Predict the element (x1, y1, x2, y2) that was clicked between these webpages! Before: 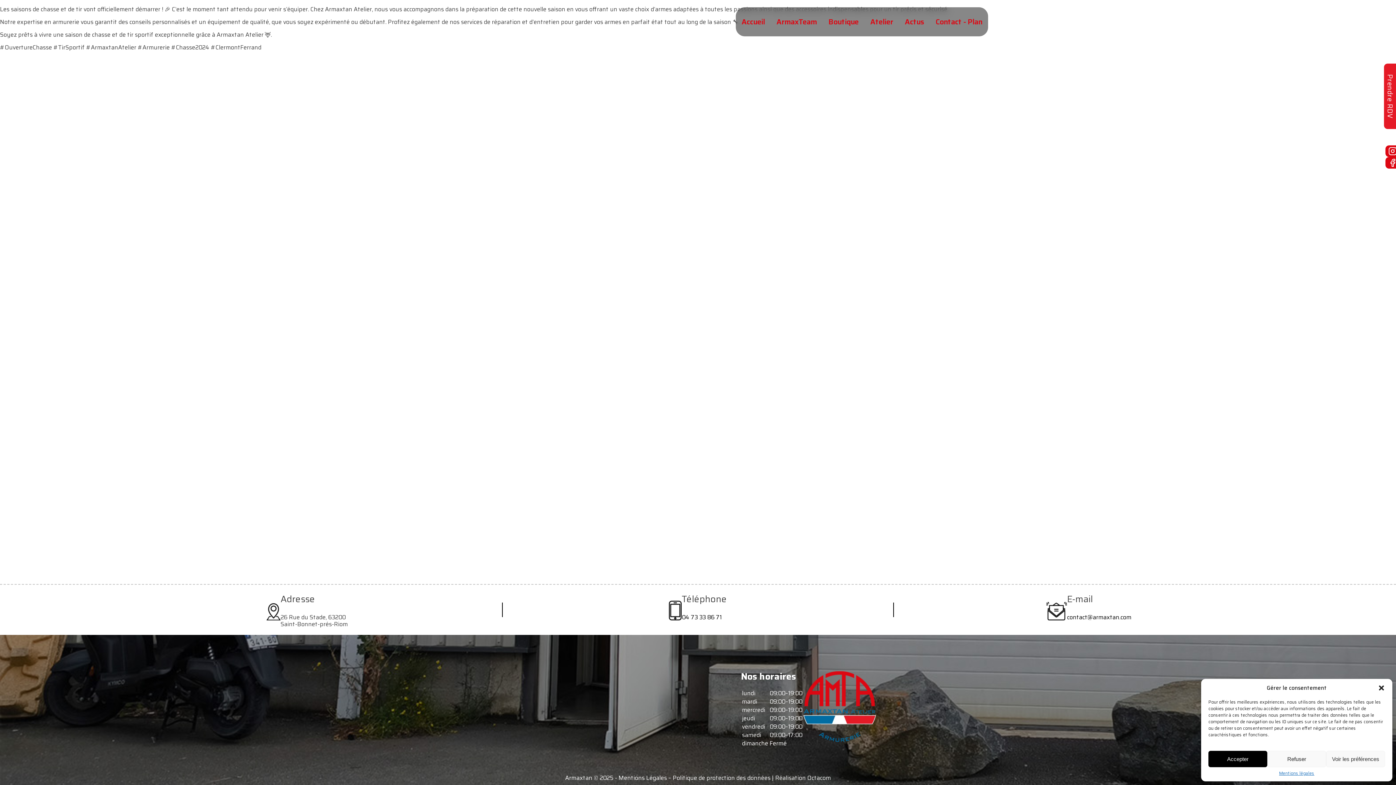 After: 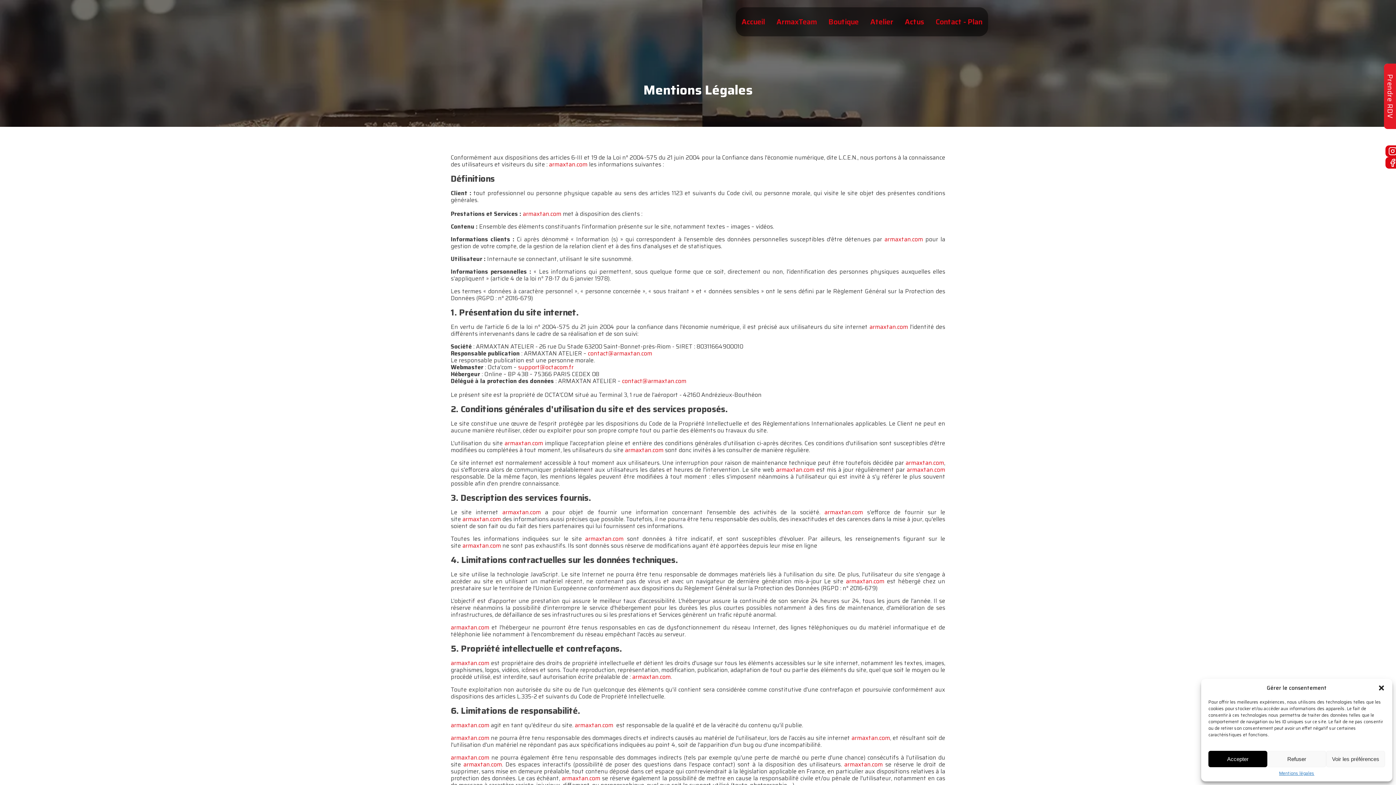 Action: label: Mentions Légales bbox: (618, 773, 667, 782)